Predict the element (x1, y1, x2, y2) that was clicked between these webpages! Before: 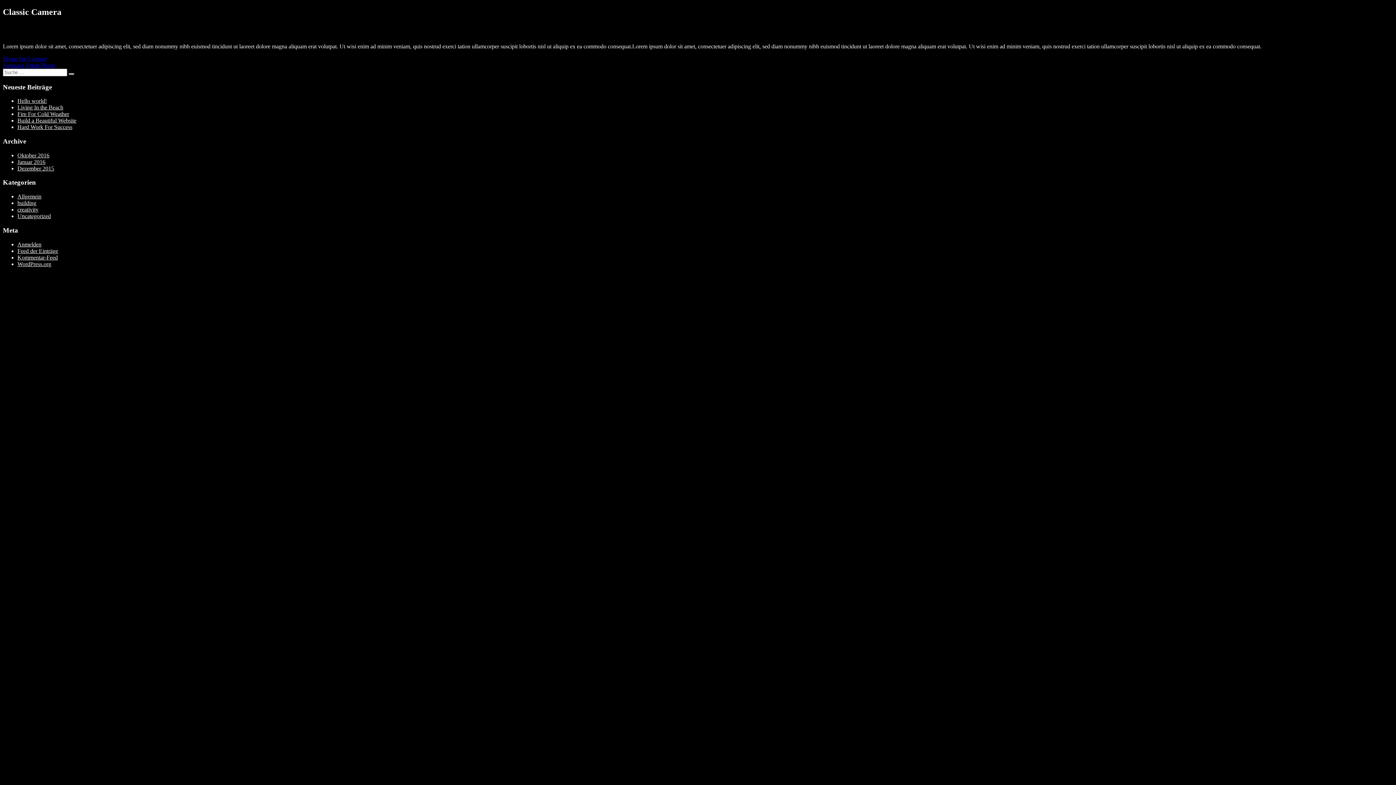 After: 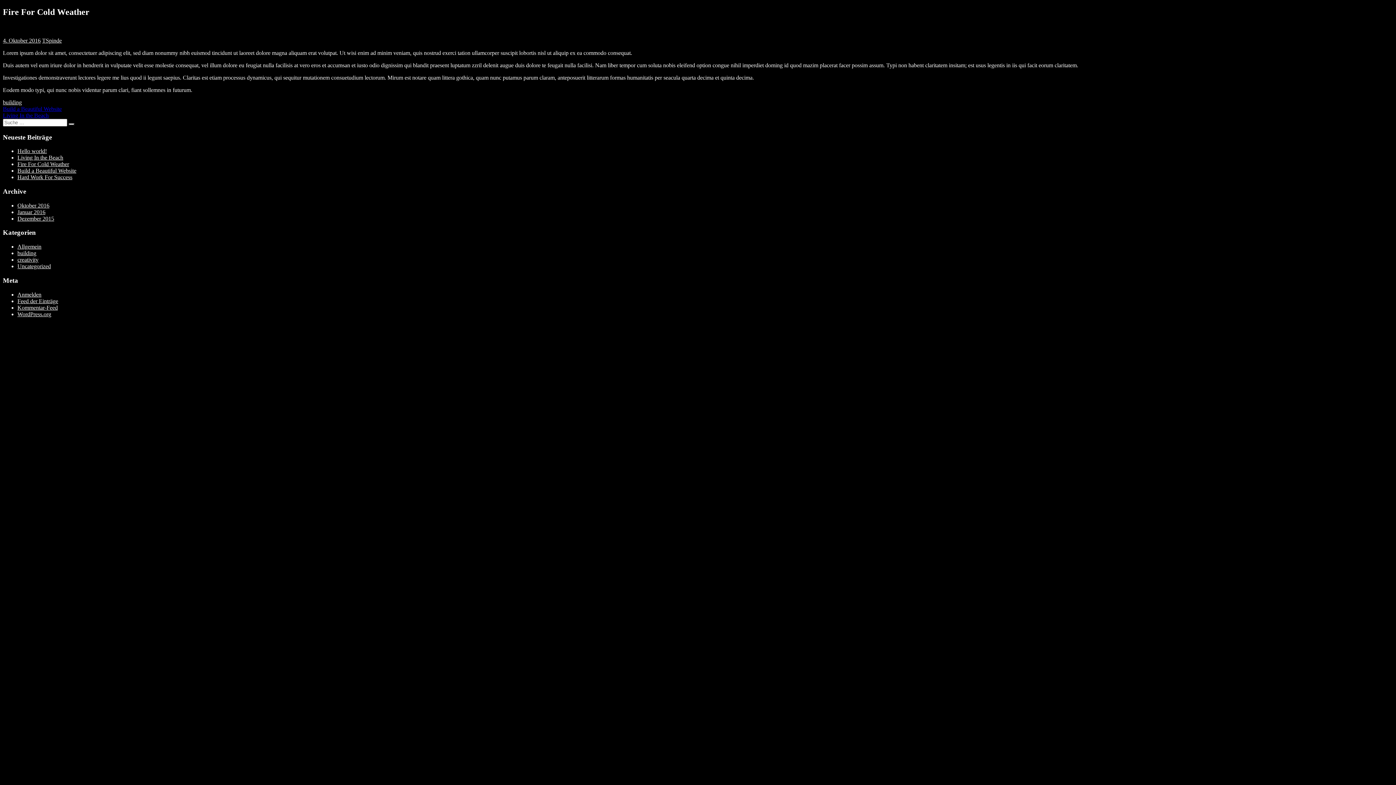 Action: bbox: (17, 111, 69, 117) label: Fire For Cold Weather